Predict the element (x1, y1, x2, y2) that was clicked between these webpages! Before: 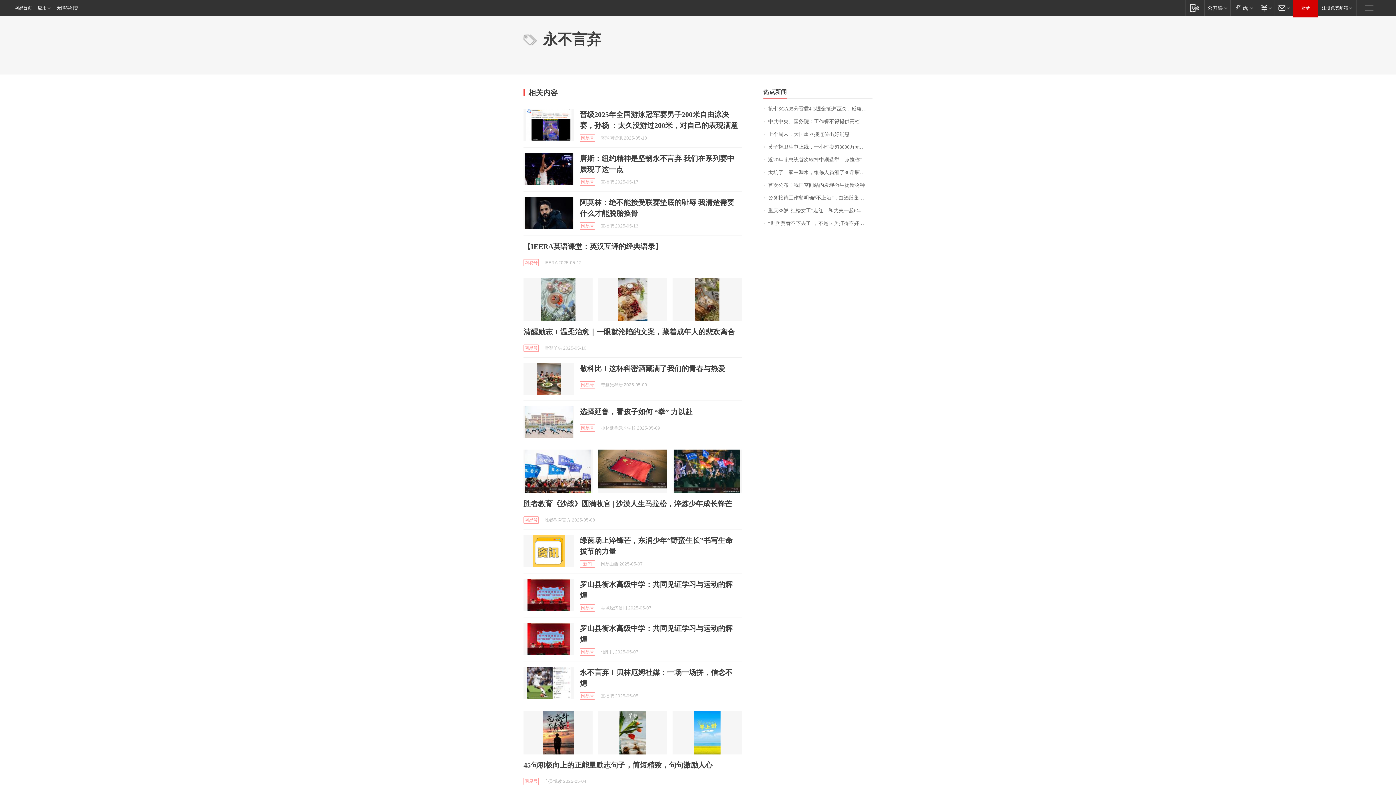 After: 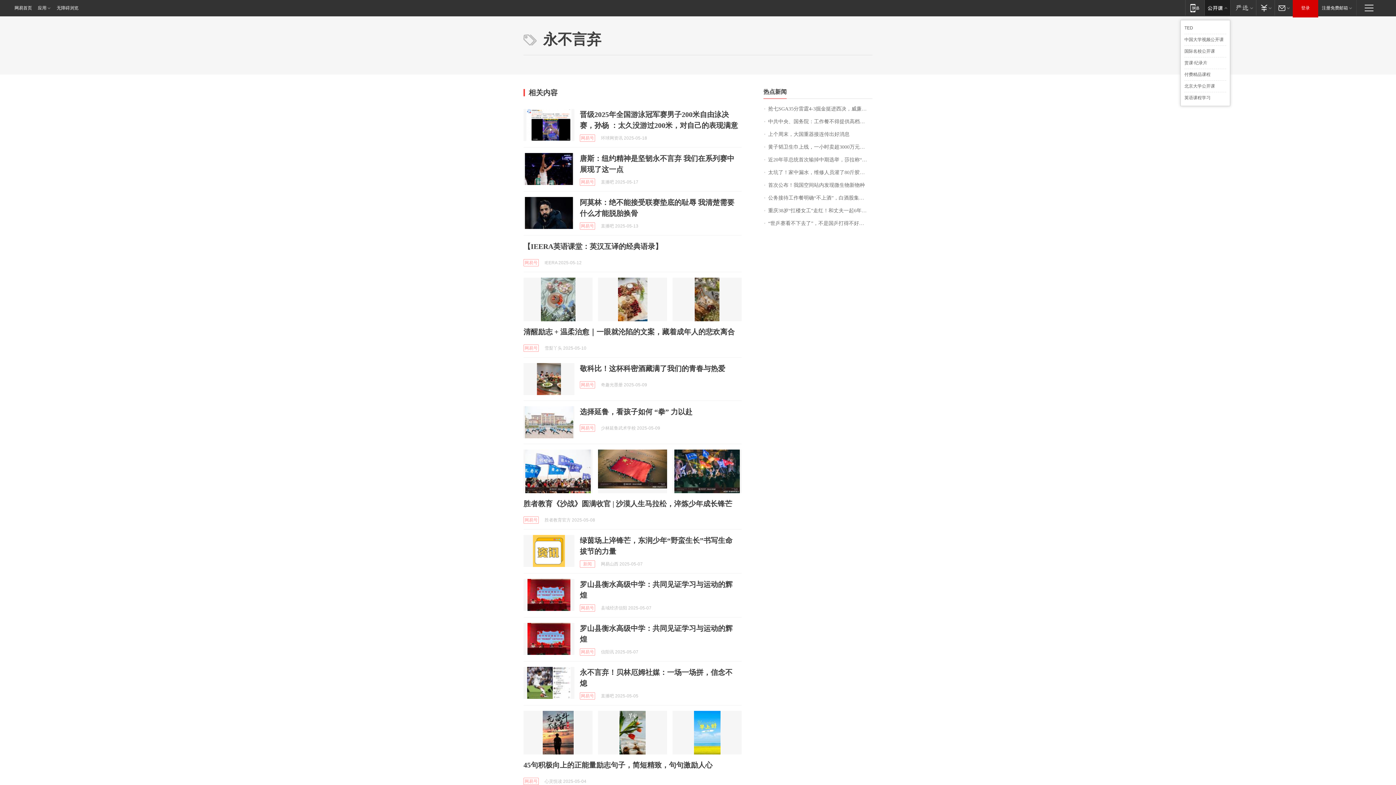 Action: label: 网易公开课 bbox: (1204, 0, 1230, 15)